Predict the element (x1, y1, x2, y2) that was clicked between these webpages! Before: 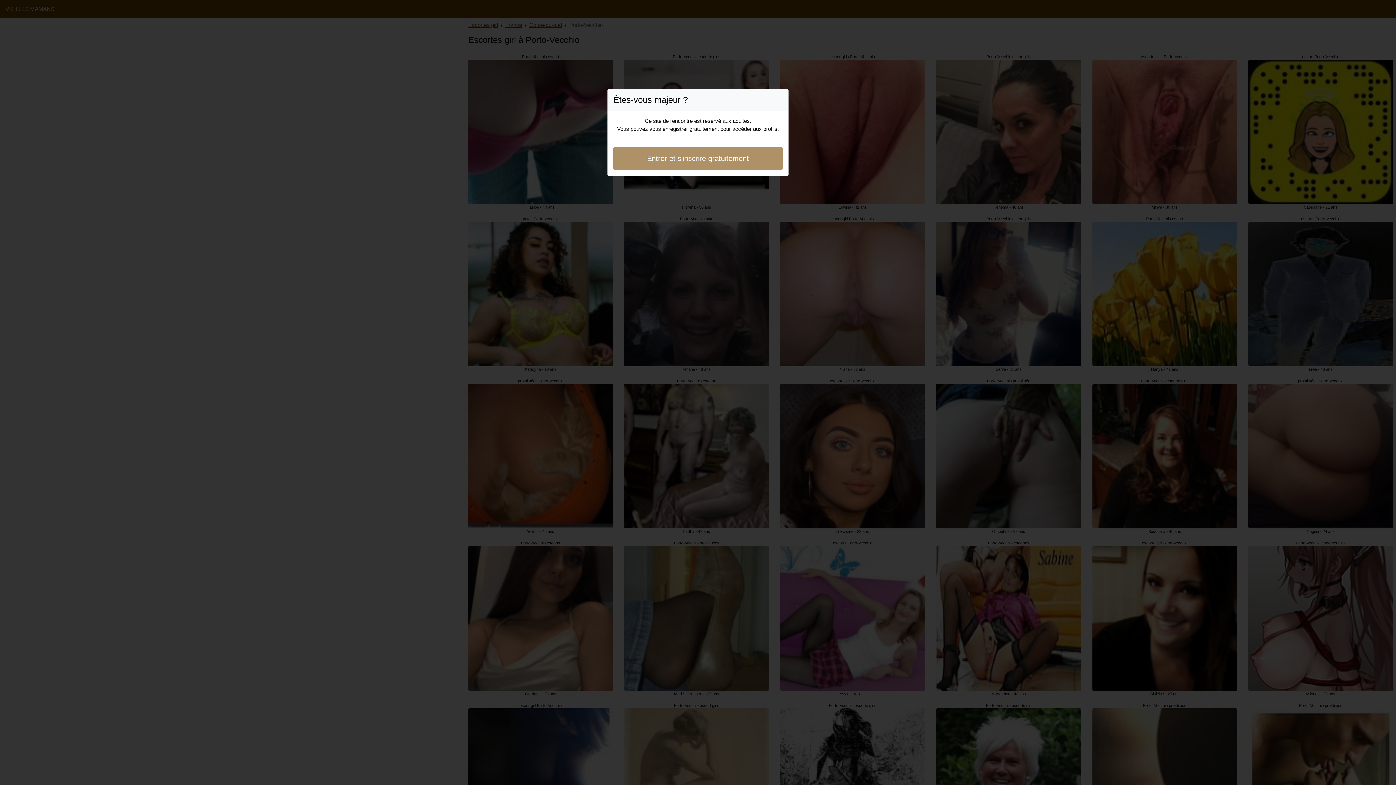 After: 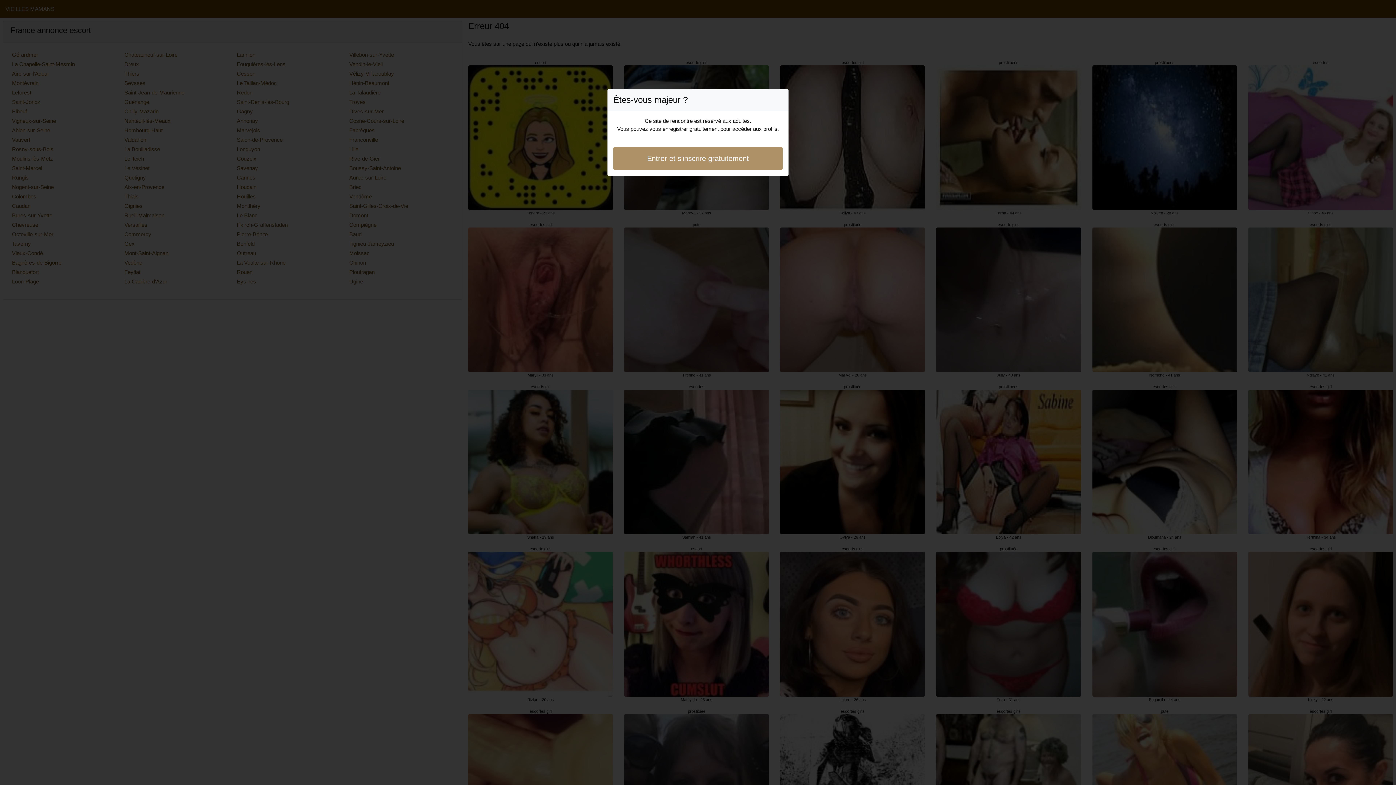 Action: label: Entrer et s'inscrire gratuitement bbox: (613, 146, 782, 170)